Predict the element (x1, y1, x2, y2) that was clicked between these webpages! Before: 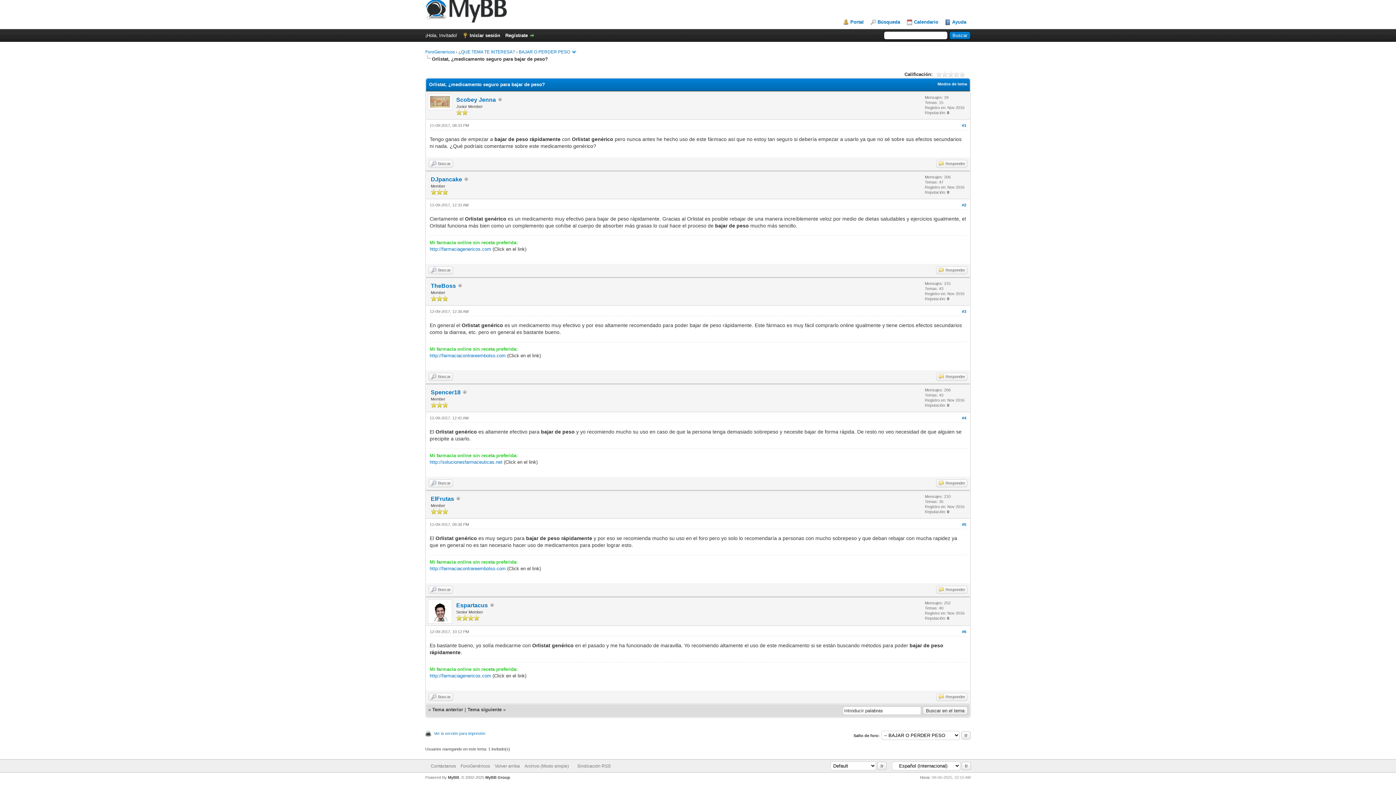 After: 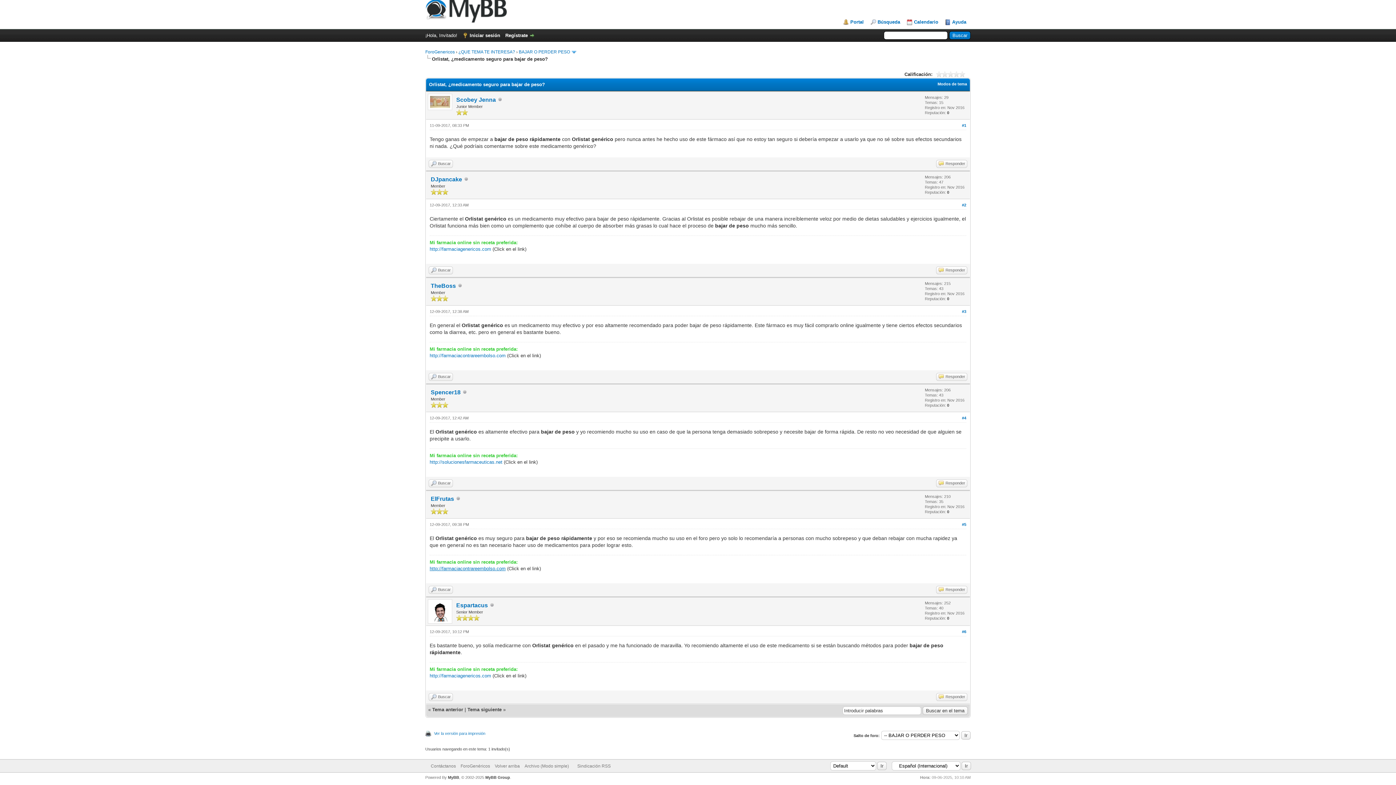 Action: bbox: (429, 566, 505, 571) label: http://farmaciacontrareembolso.com